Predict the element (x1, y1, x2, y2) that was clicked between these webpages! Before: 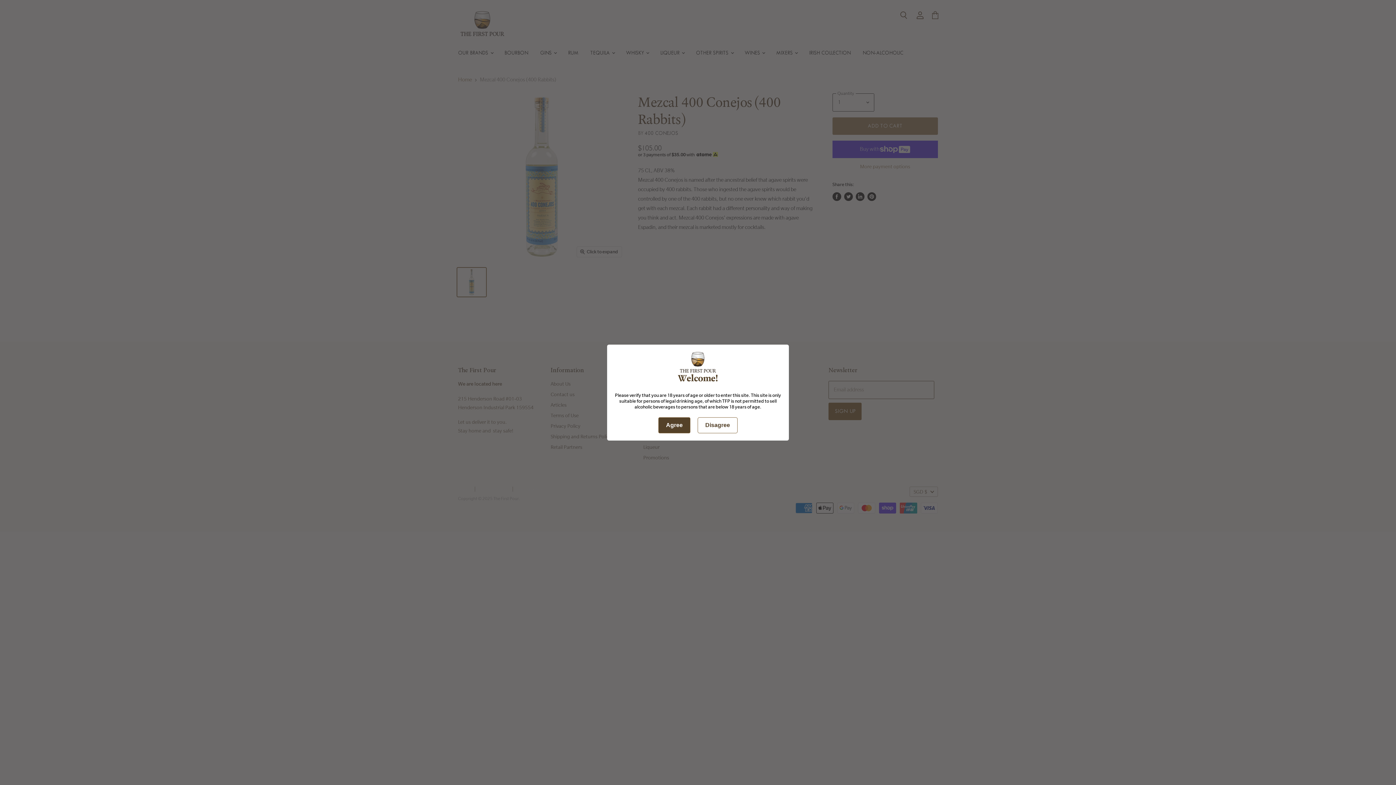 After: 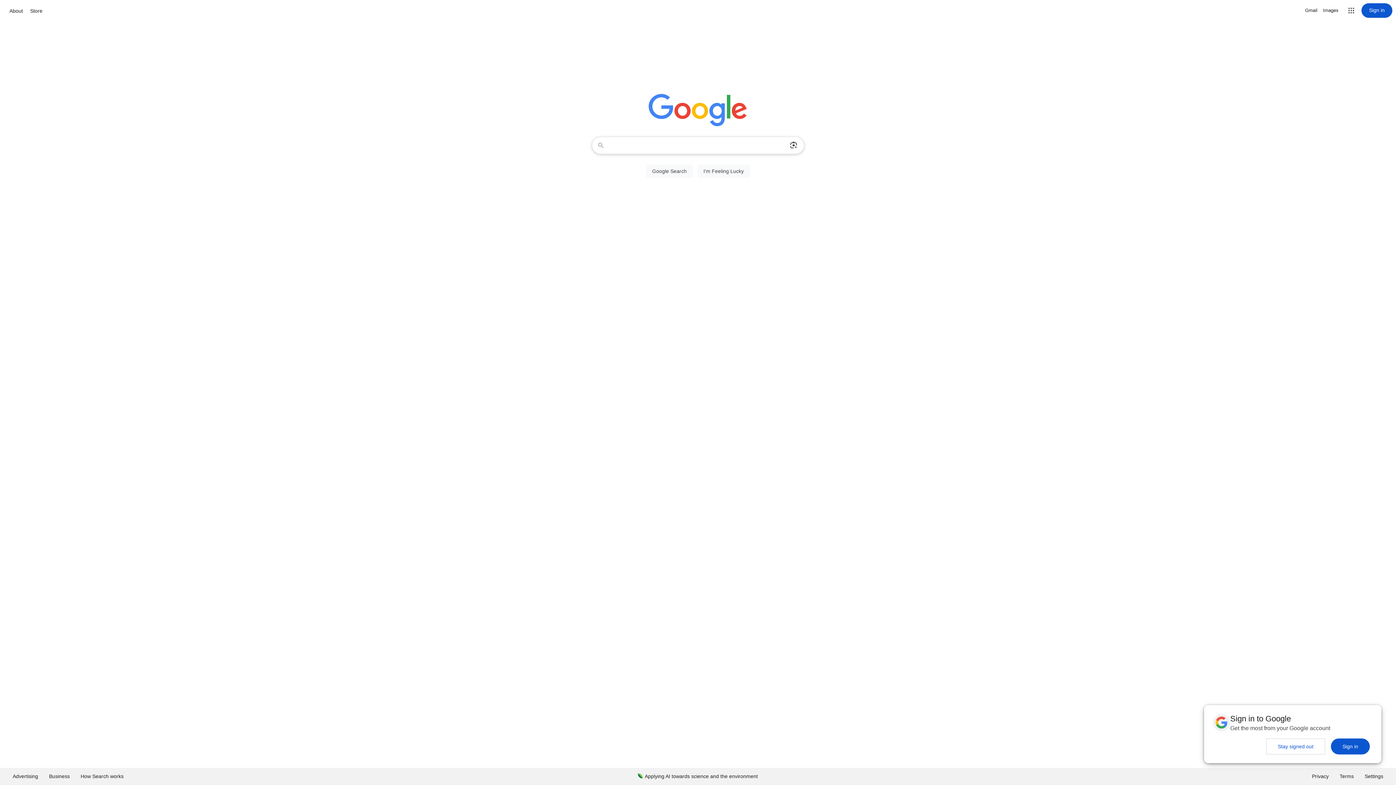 Action: label: Disagree bbox: (697, 417, 737, 433)